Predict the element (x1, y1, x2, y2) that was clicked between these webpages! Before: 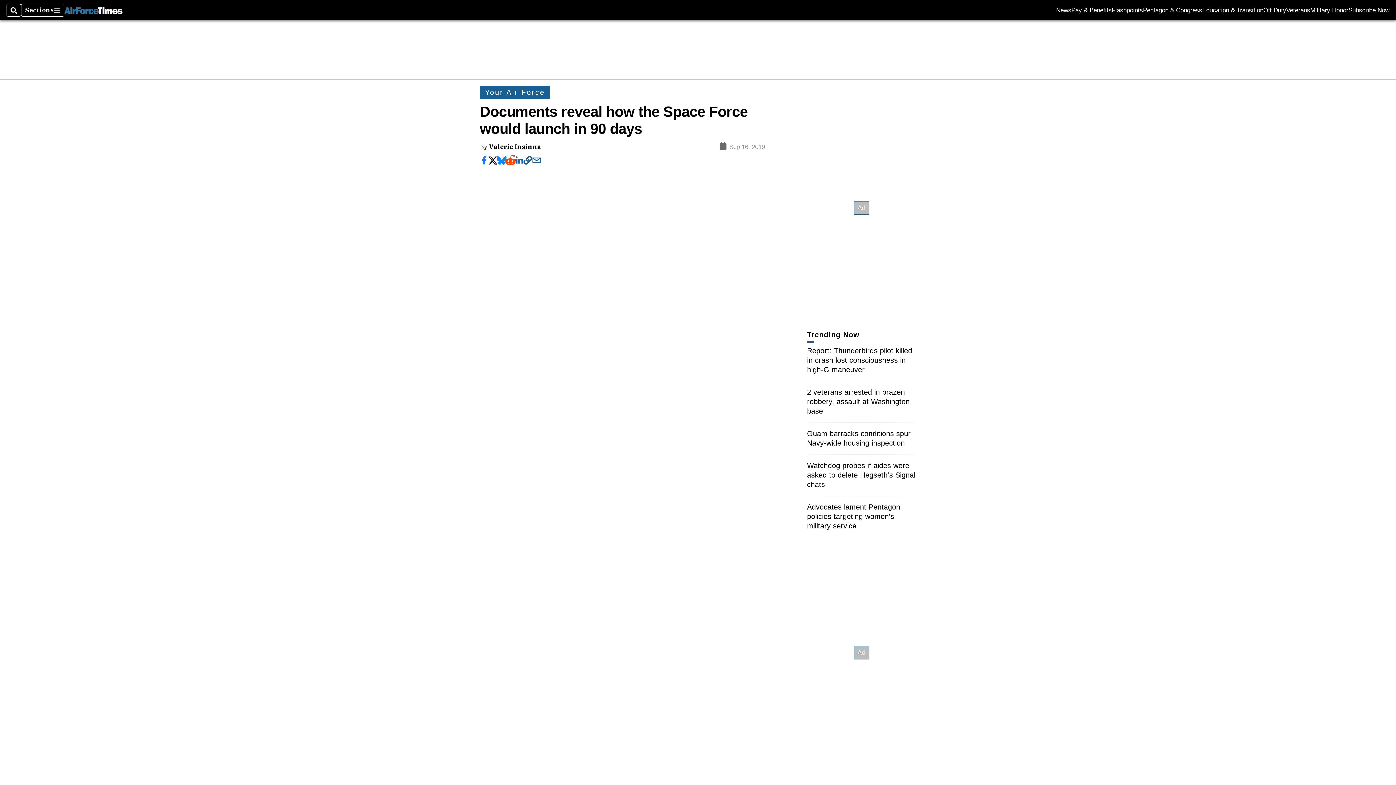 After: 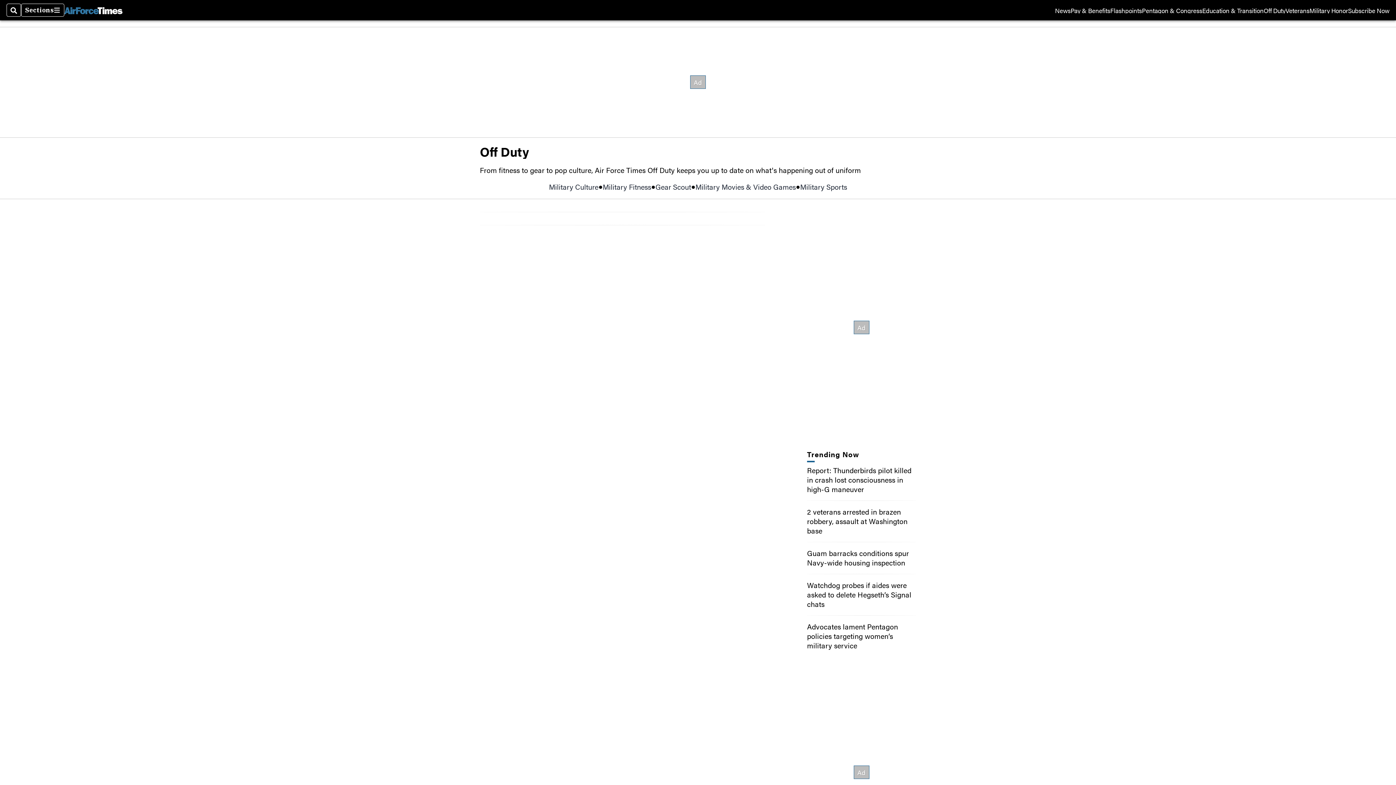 Action: label: Off Duty bbox: (1263, 7, 1286, 13)